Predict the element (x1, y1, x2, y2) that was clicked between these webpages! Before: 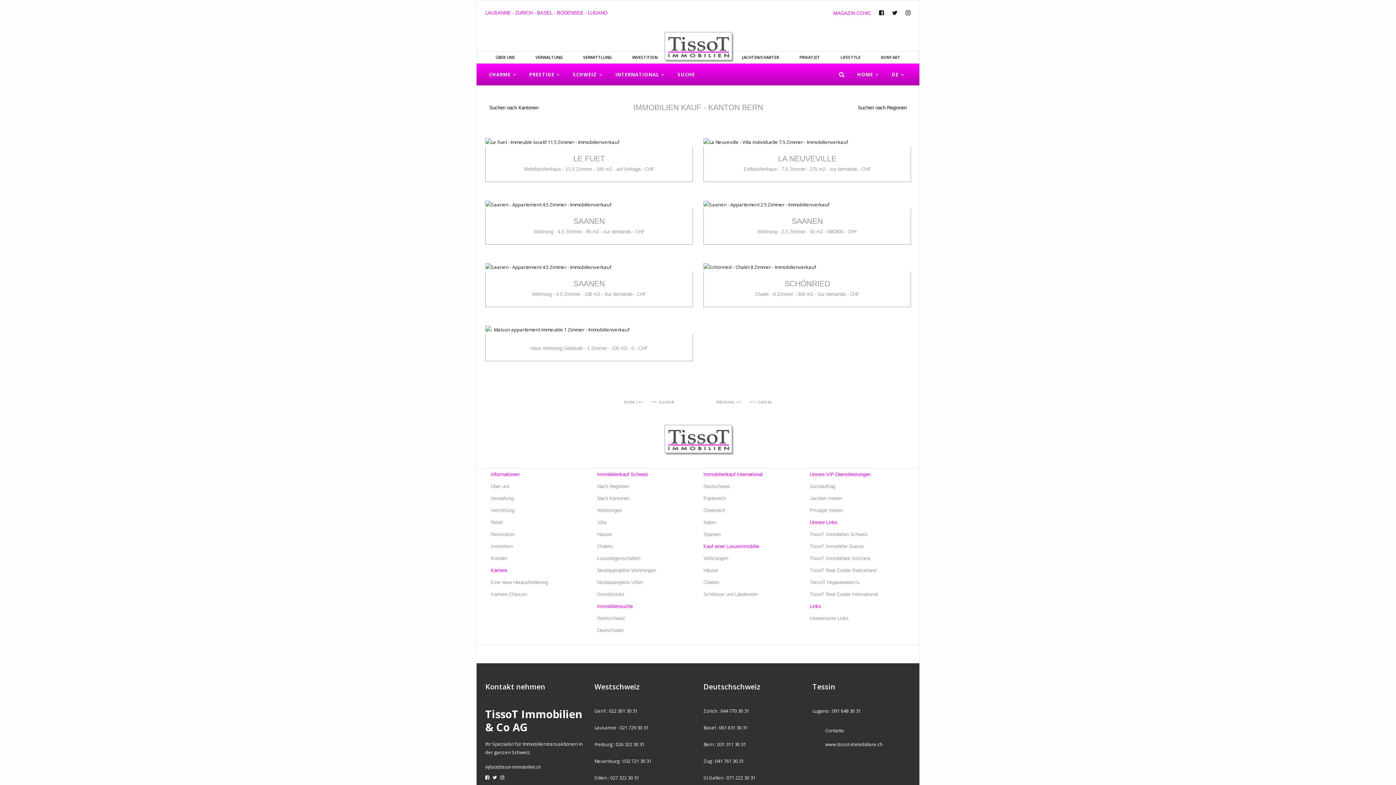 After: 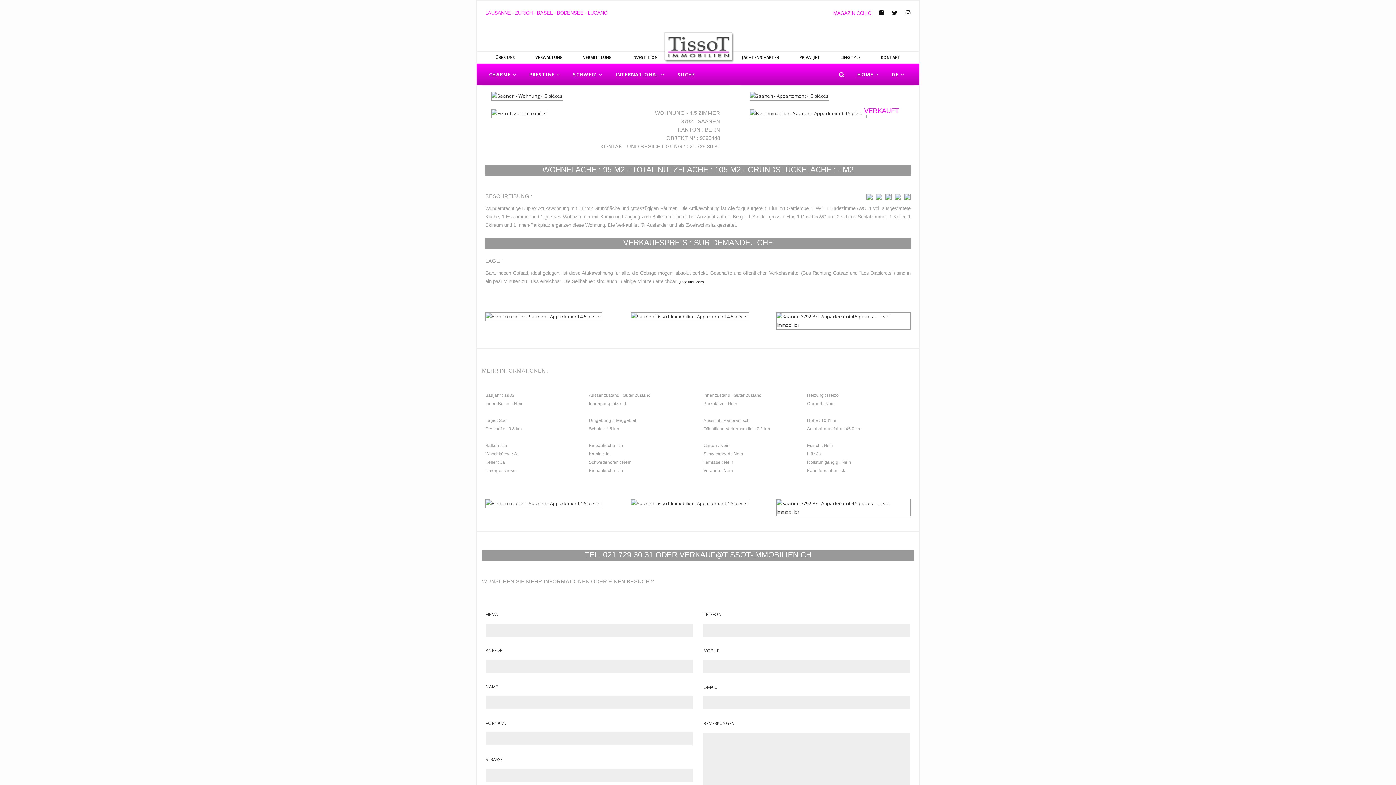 Action: bbox: (485, 201, 611, 207)